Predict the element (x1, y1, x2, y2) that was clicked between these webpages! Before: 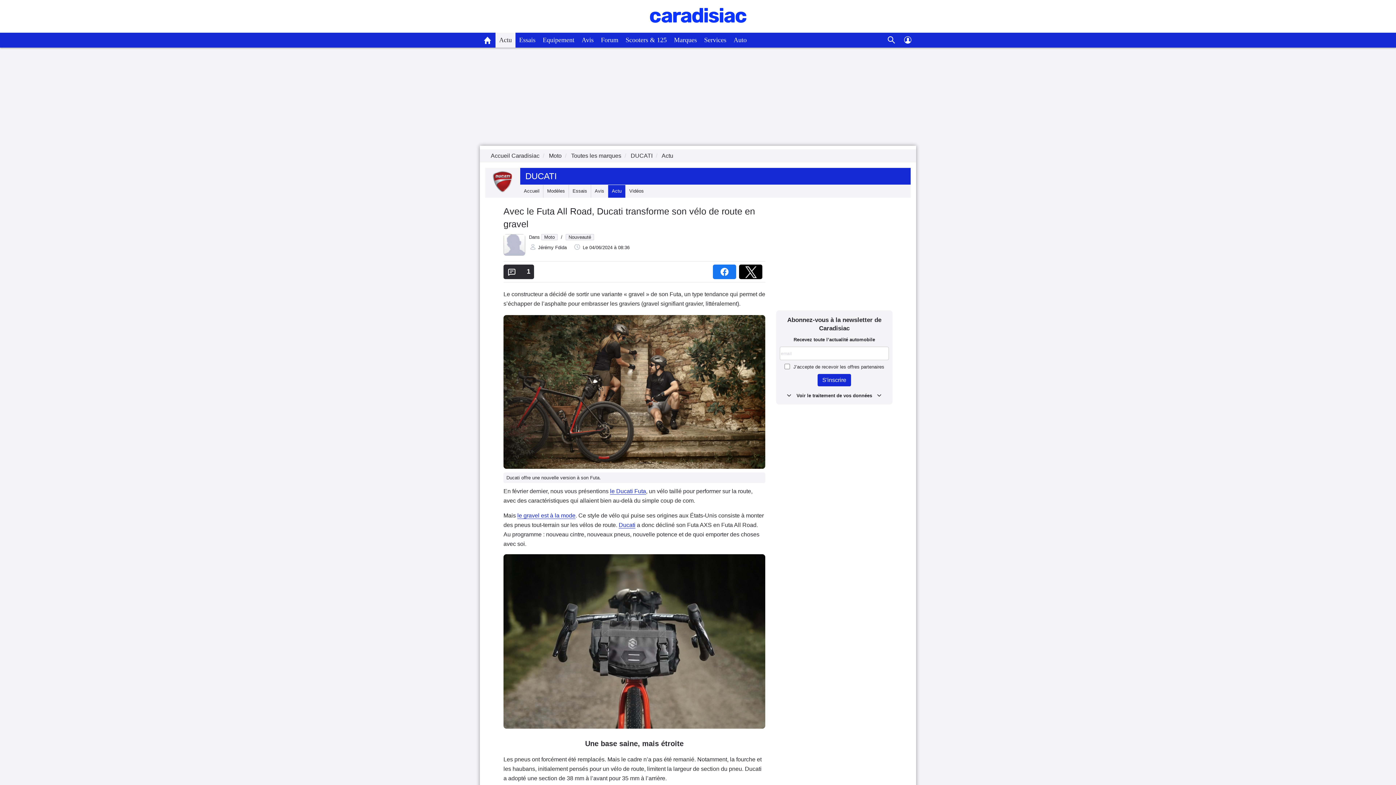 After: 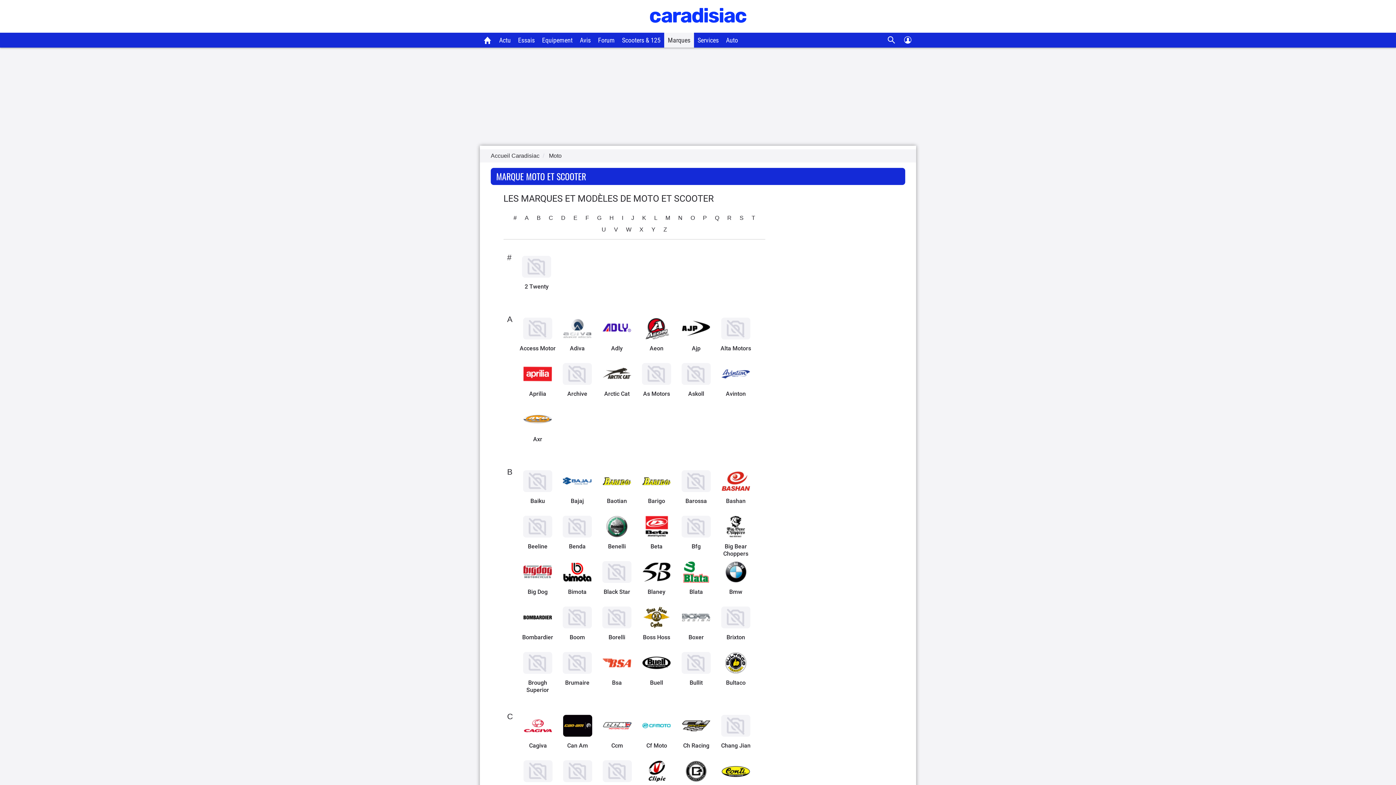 Action: bbox: (571, 152, 621, 158) label: Toutes les marques